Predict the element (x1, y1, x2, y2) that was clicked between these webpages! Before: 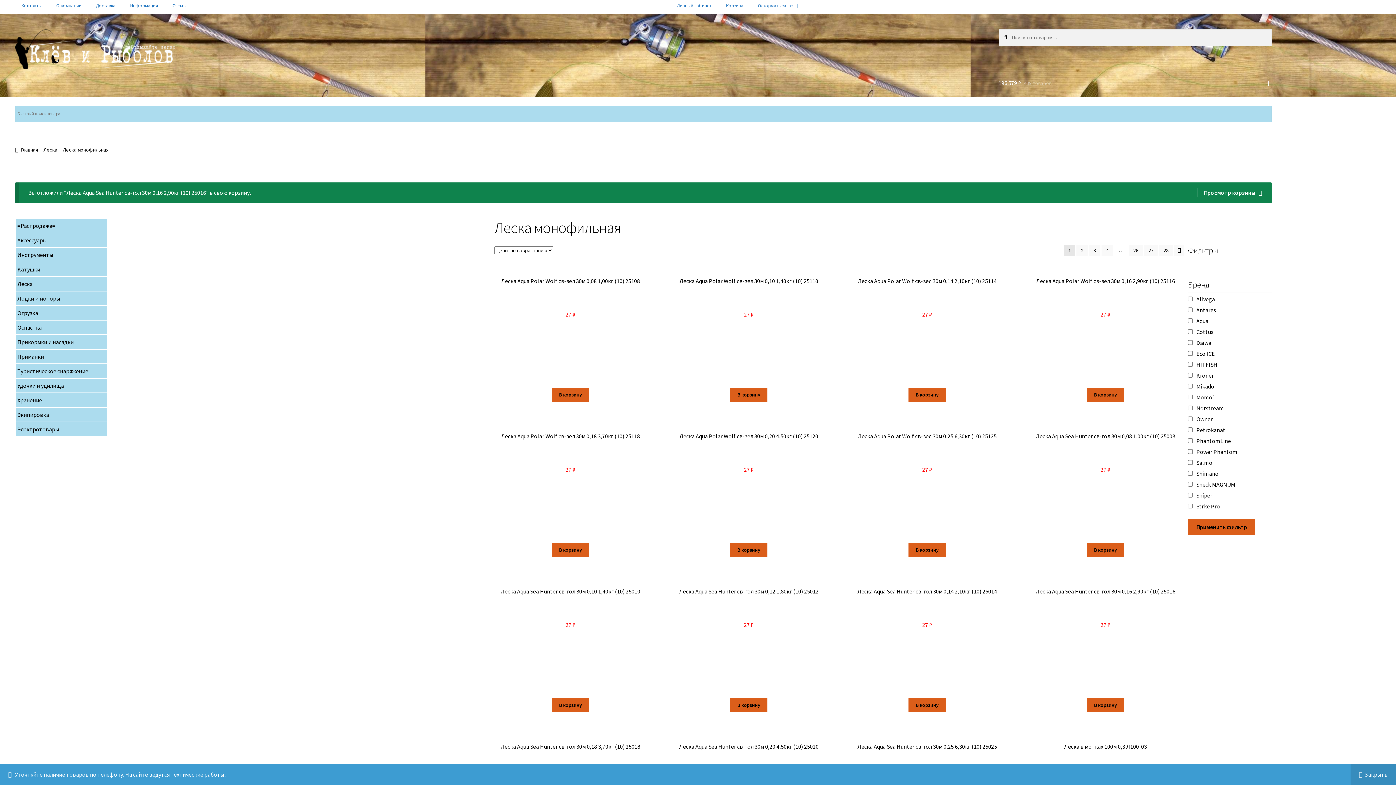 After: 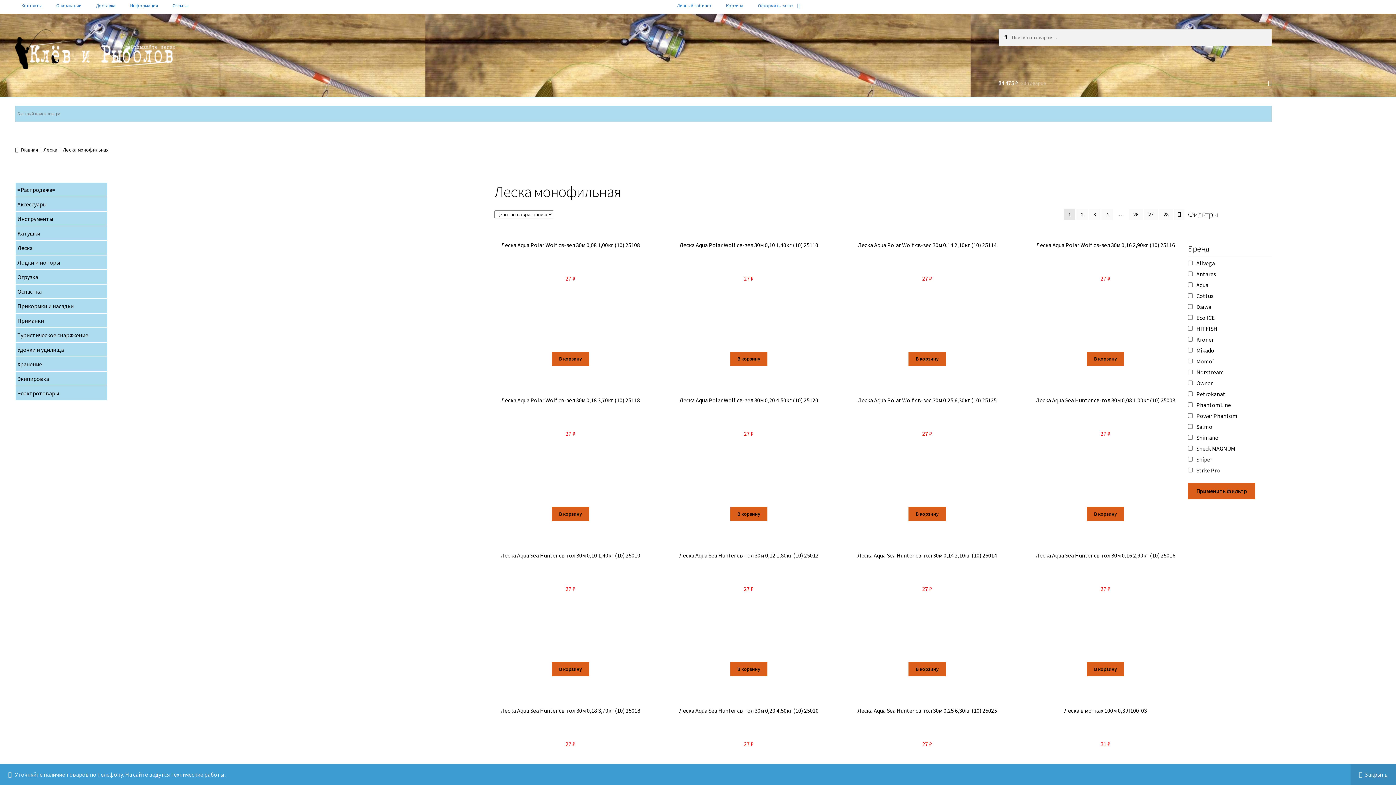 Action: bbox: (1188, 519, 1255, 535) label: Применить фильтр